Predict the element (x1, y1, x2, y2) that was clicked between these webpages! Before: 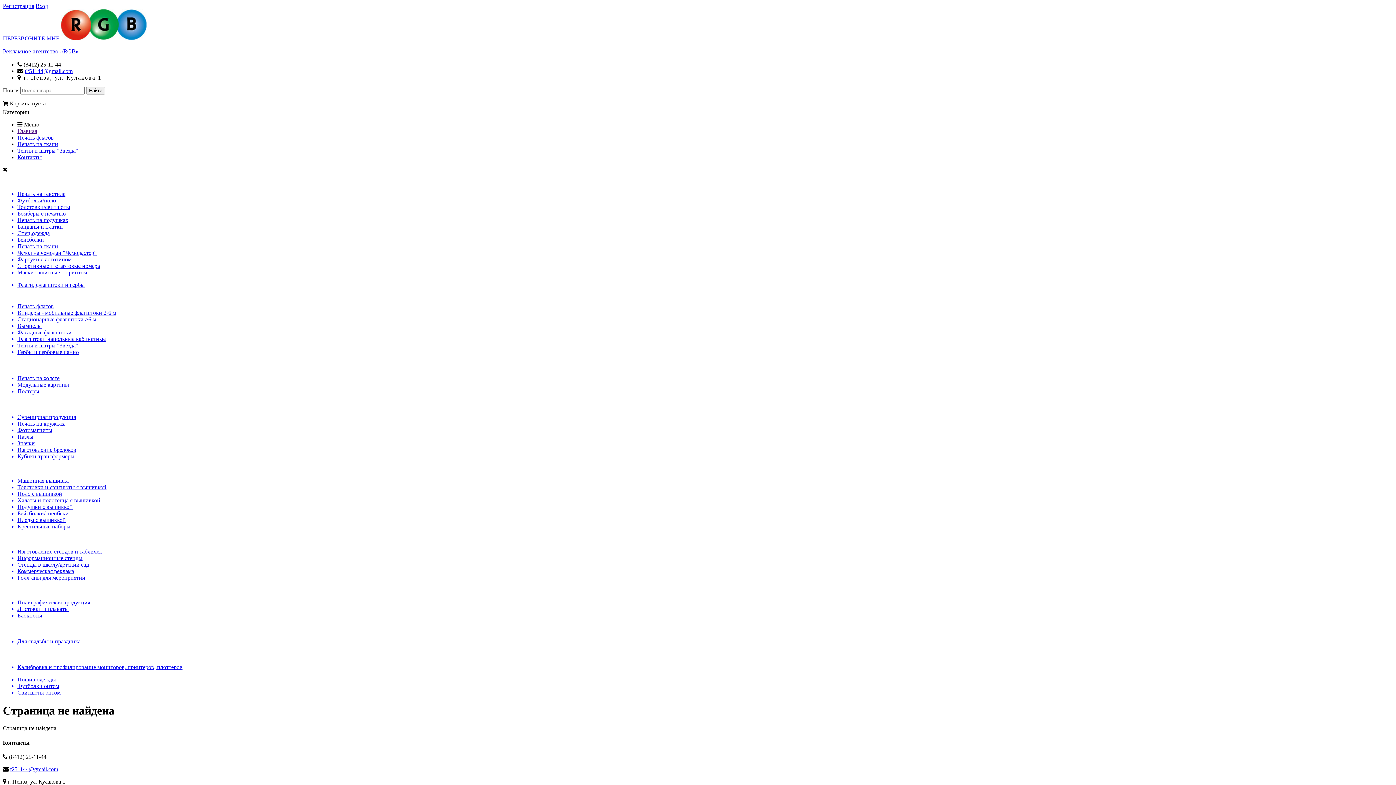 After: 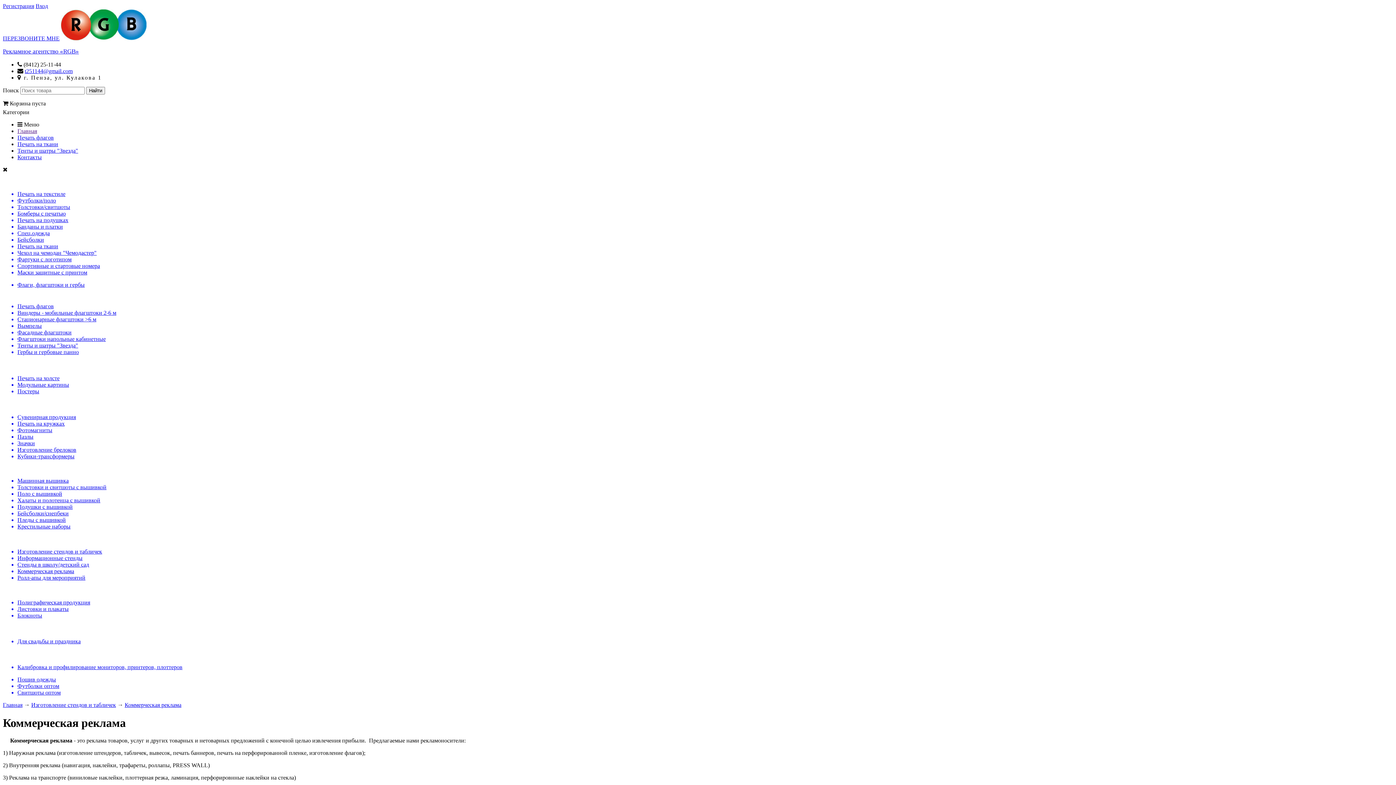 Action: bbox: (17, 568, 1393, 575) label: Коммерческая реклама